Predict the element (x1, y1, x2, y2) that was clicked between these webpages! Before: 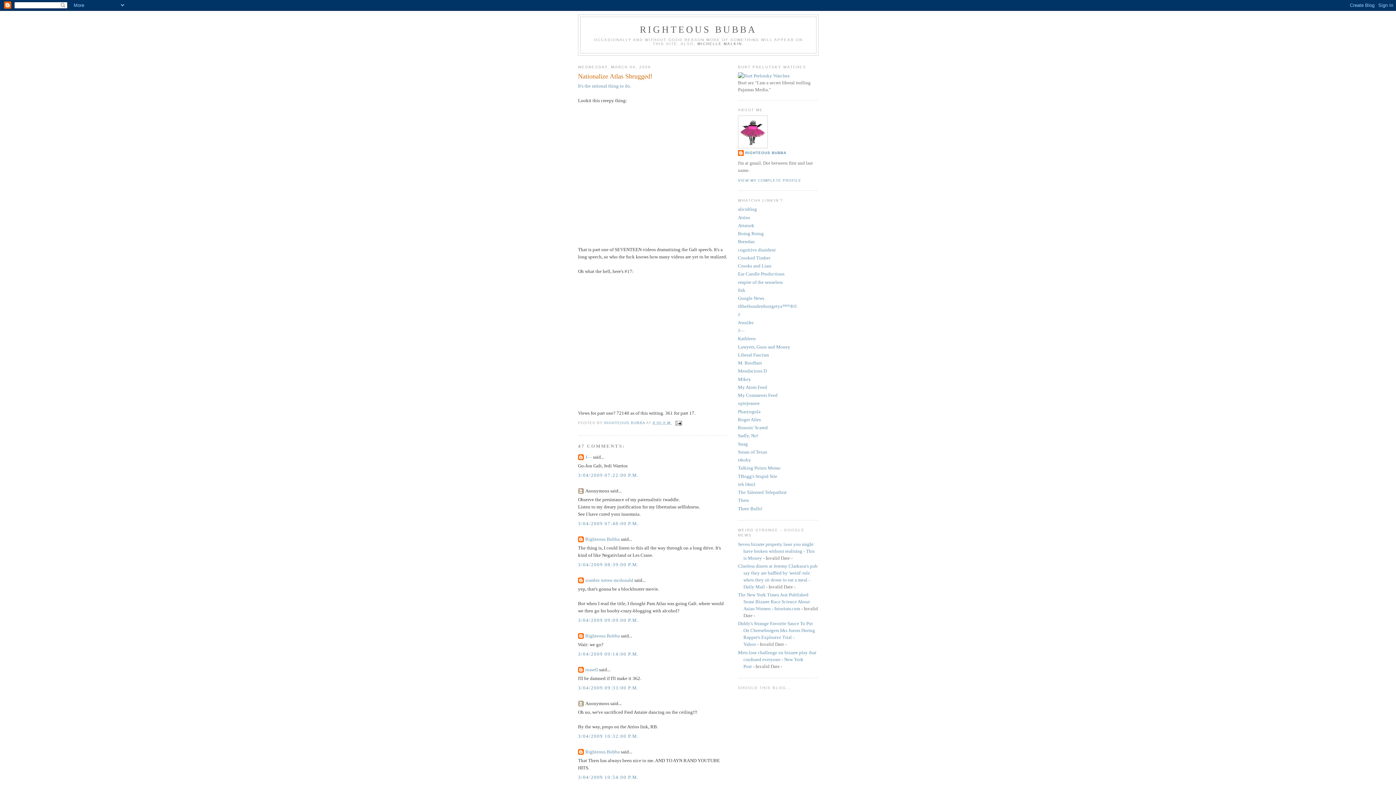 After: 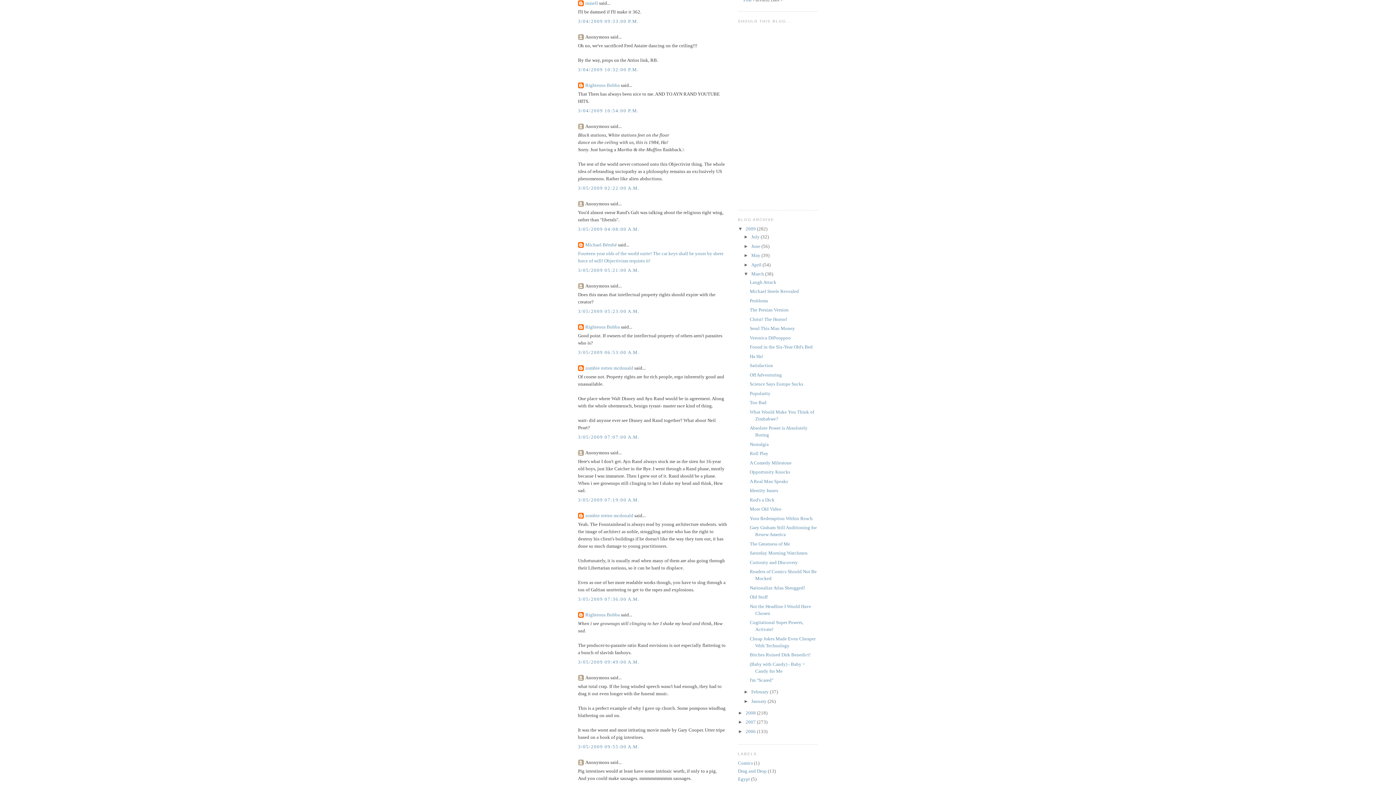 Action: label: 3/04/2009 09:33:00 P.M. bbox: (578, 685, 638, 690)